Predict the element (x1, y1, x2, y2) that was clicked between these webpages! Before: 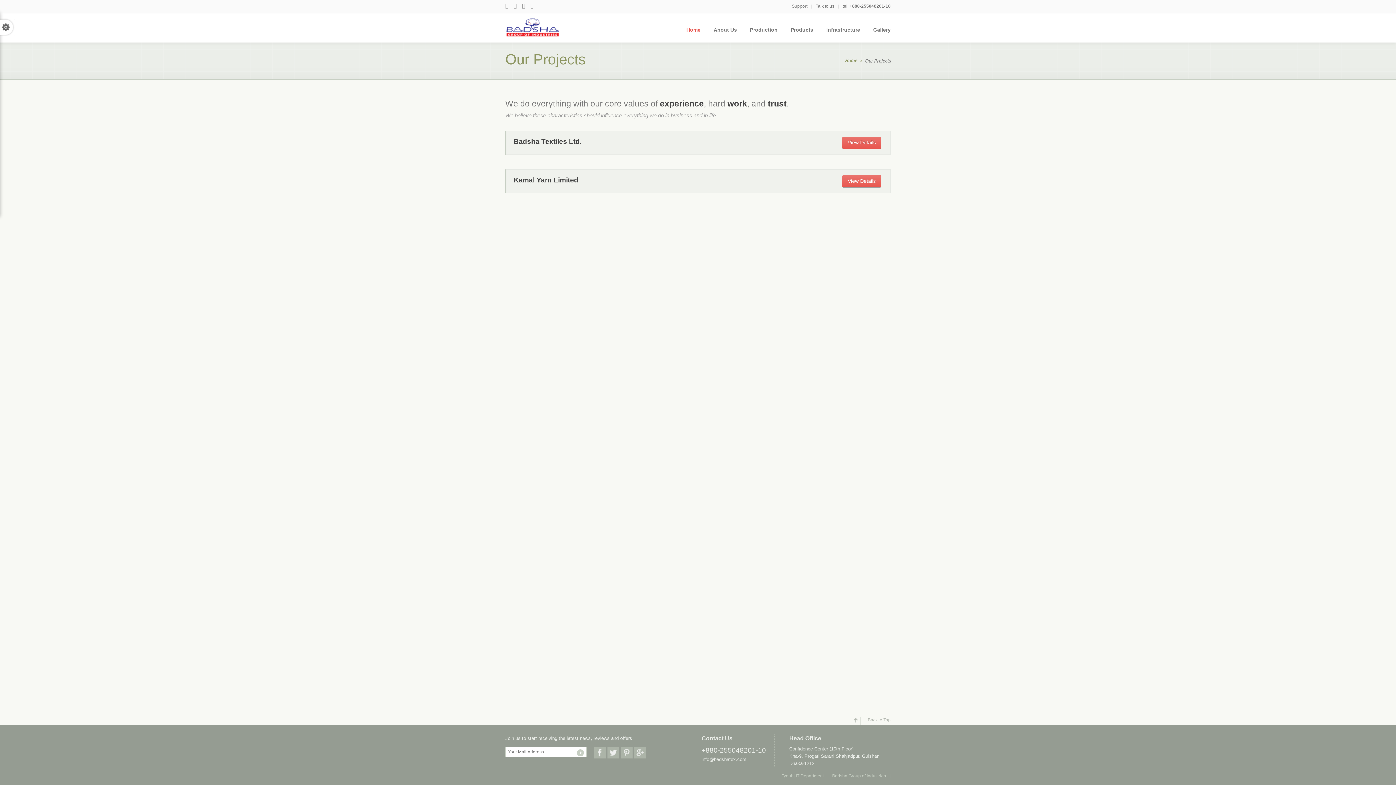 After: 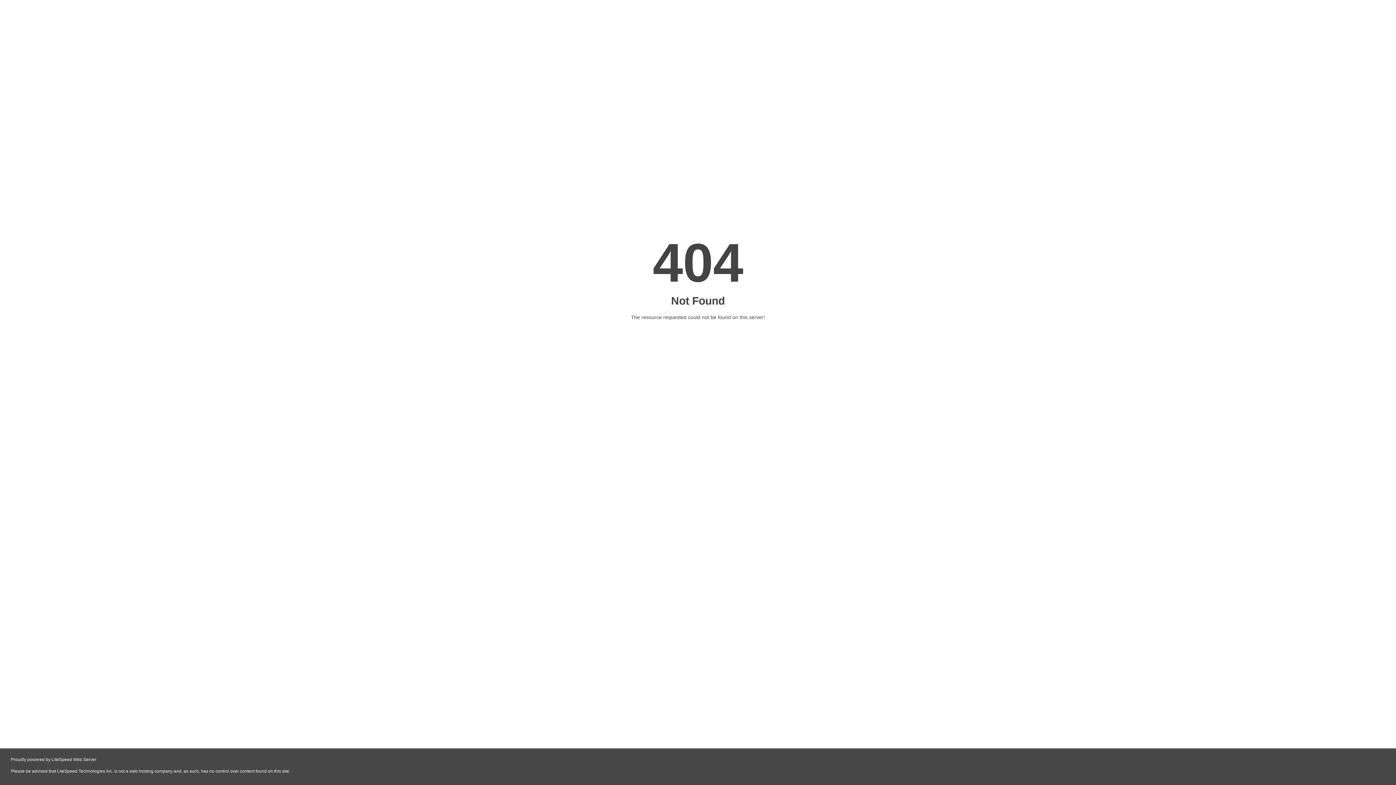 Action: bbox: (816, 3, 834, 8) label: Talk to us